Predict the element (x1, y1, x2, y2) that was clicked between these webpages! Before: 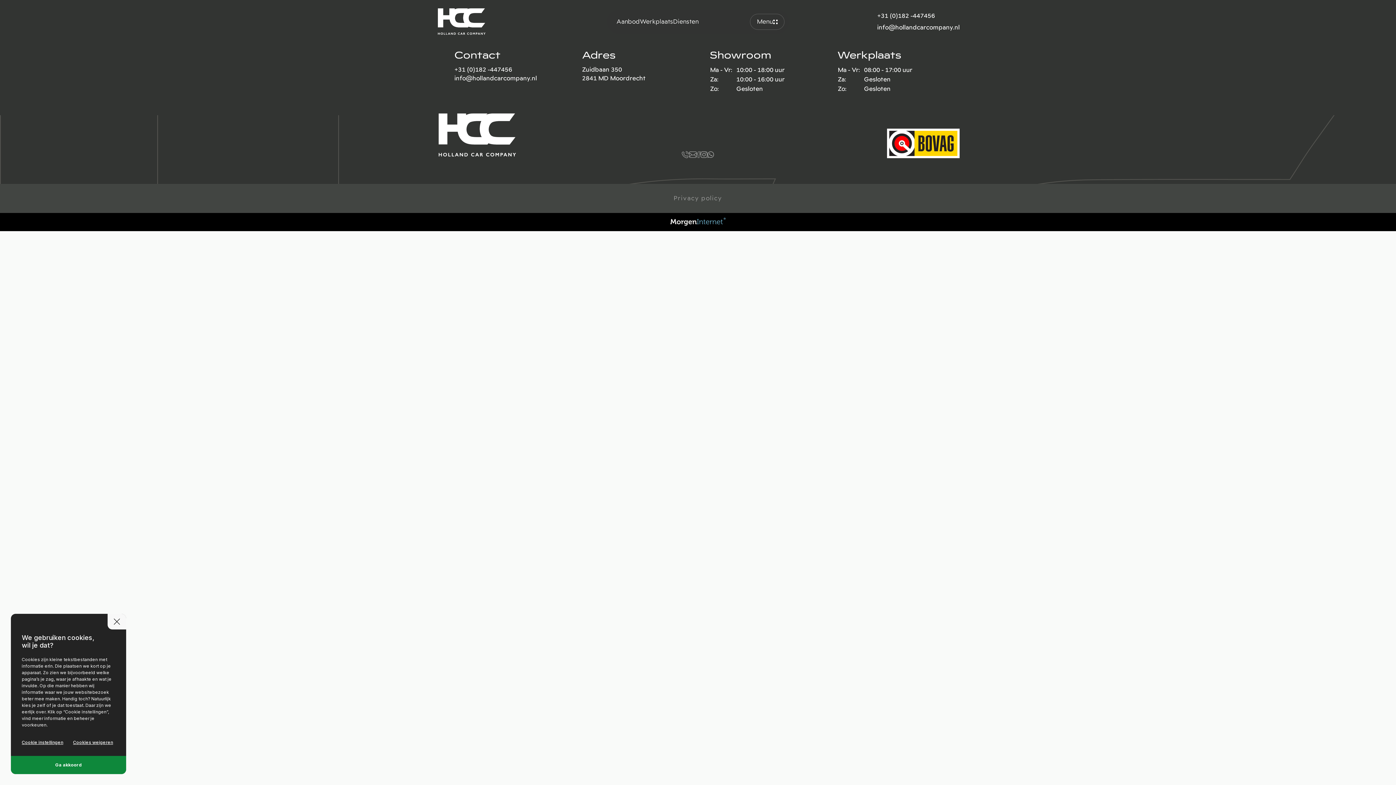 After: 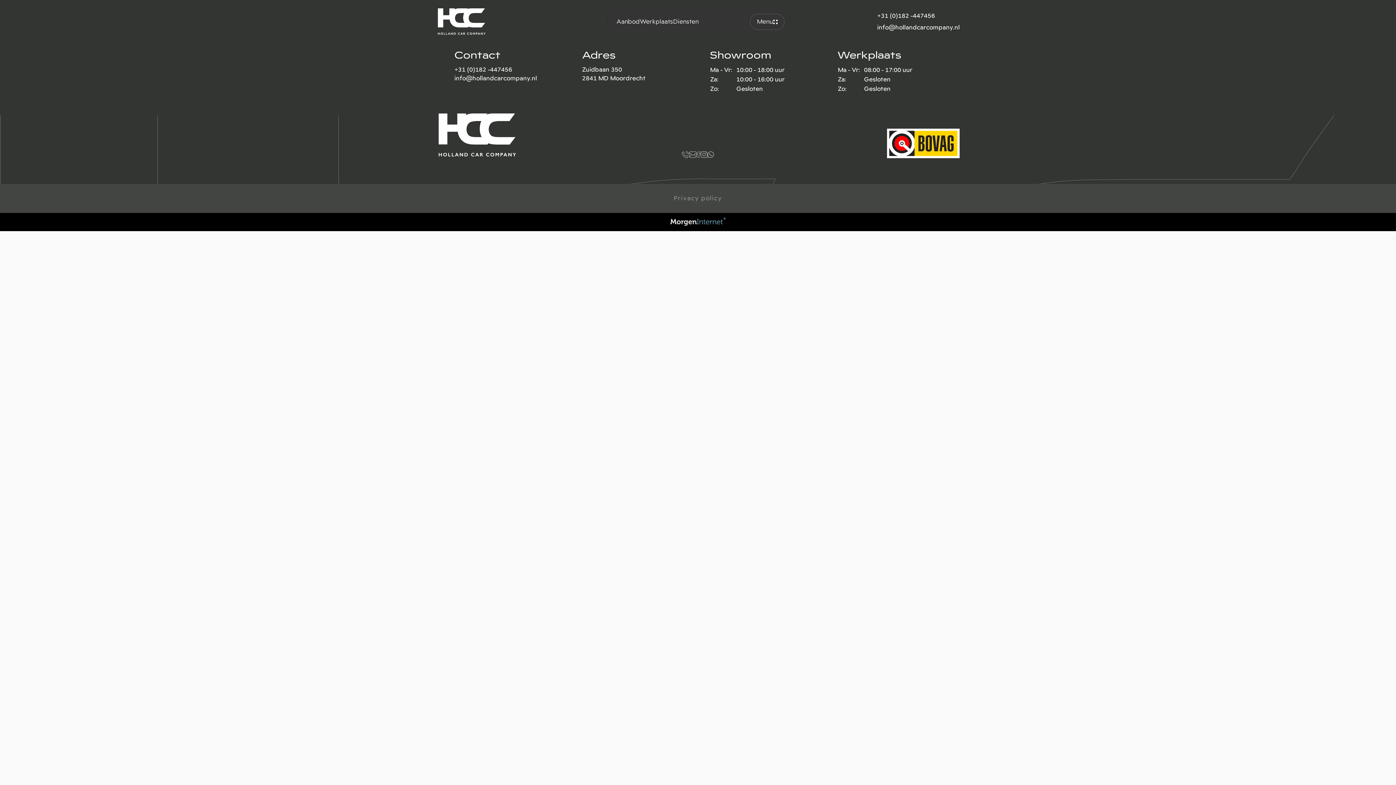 Action: label: Cookies weigeren bbox: (73, 738, 113, 747)